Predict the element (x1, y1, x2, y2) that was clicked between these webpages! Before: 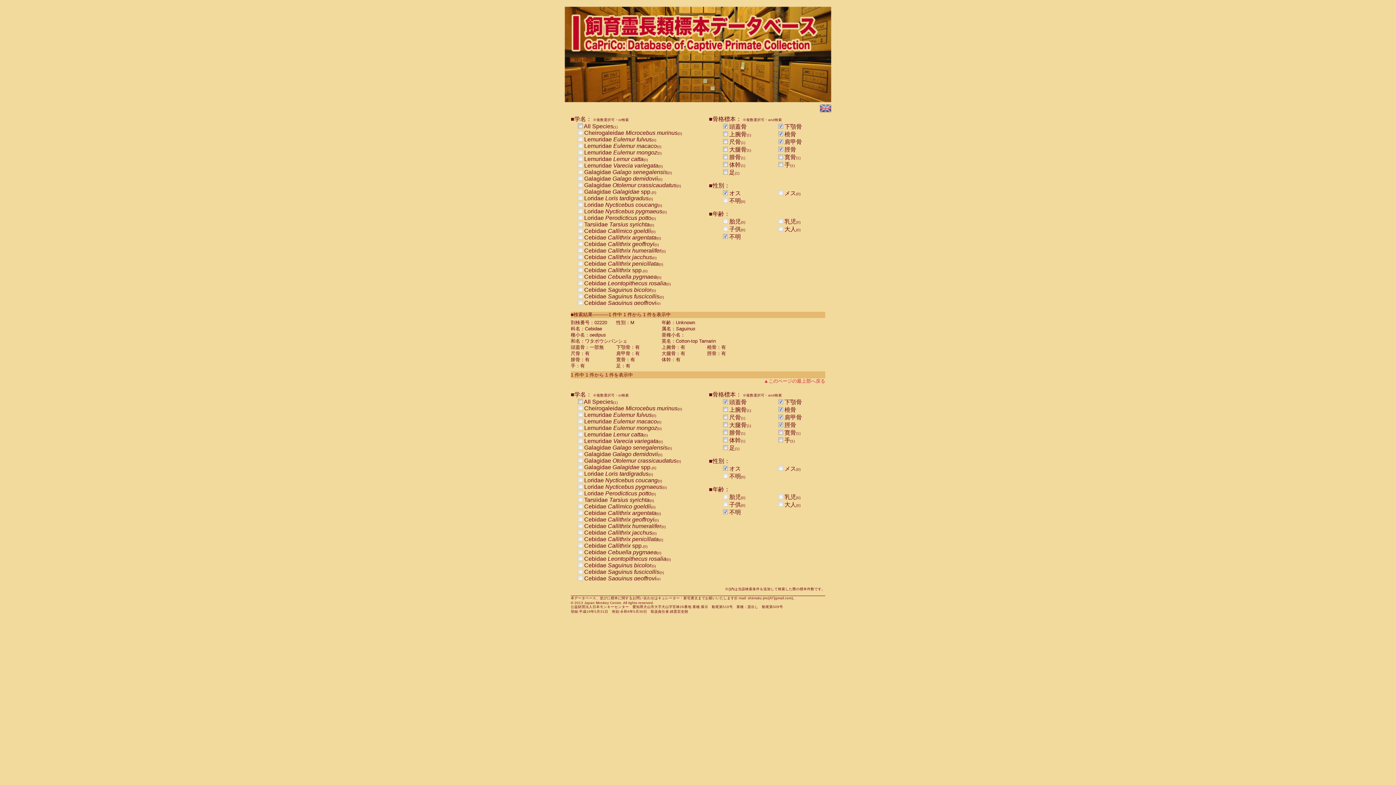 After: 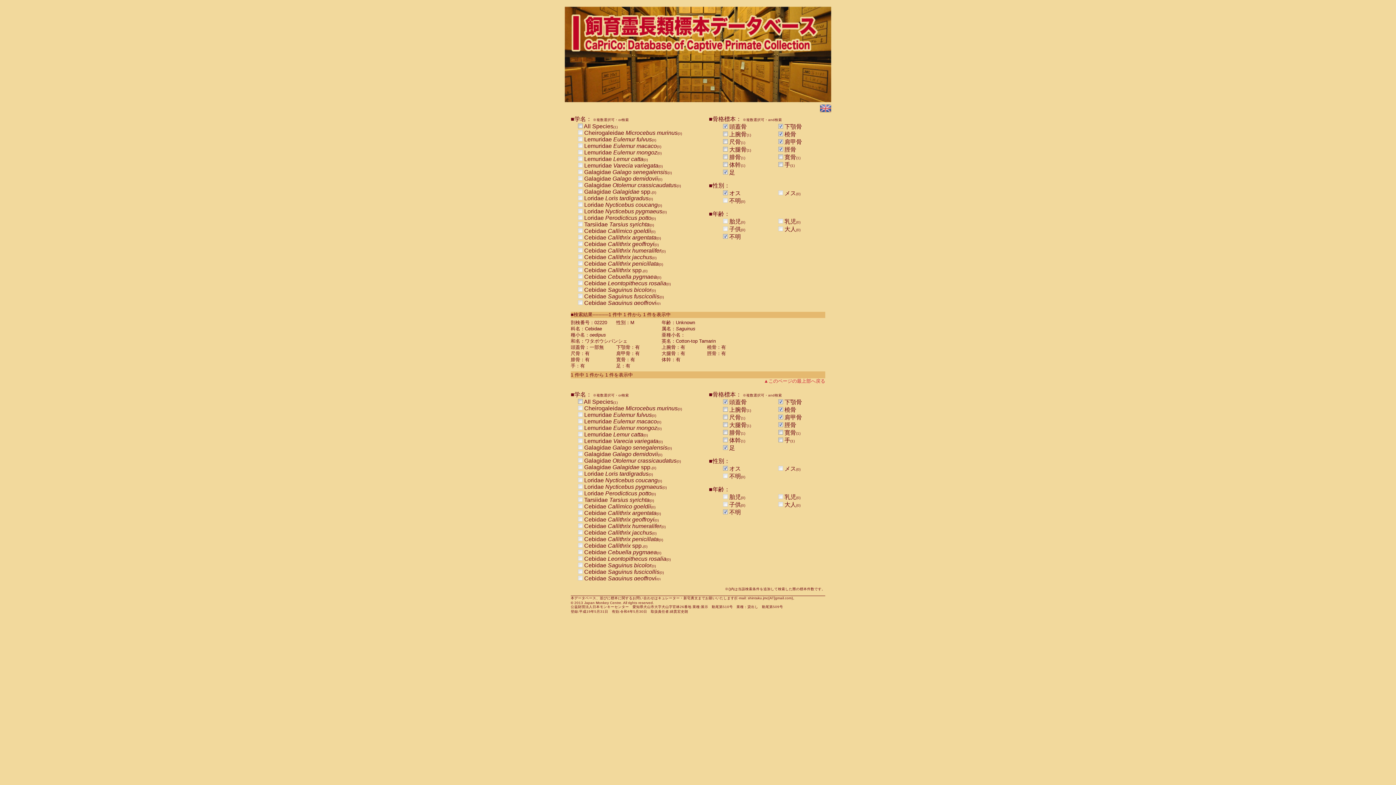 Action: bbox: (723, 169, 728, 175)